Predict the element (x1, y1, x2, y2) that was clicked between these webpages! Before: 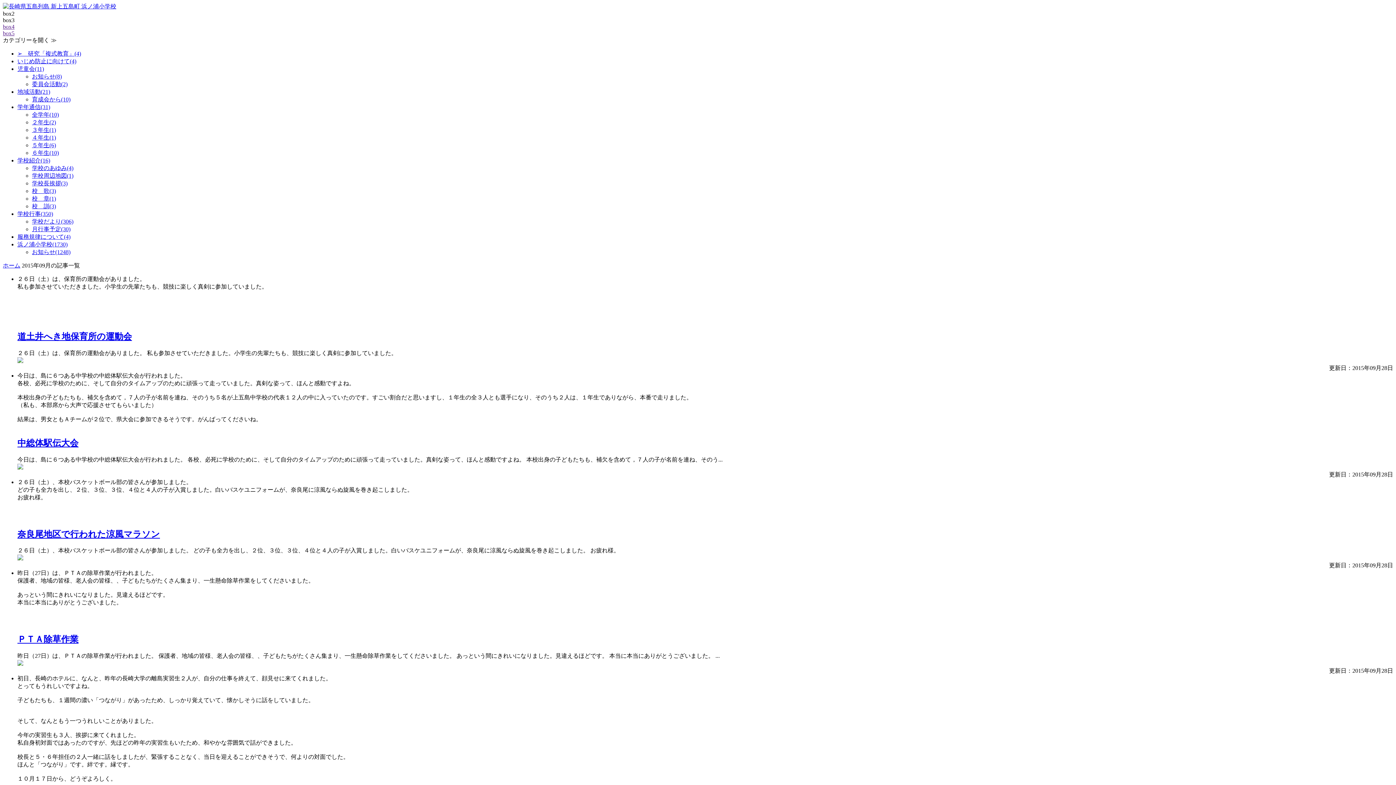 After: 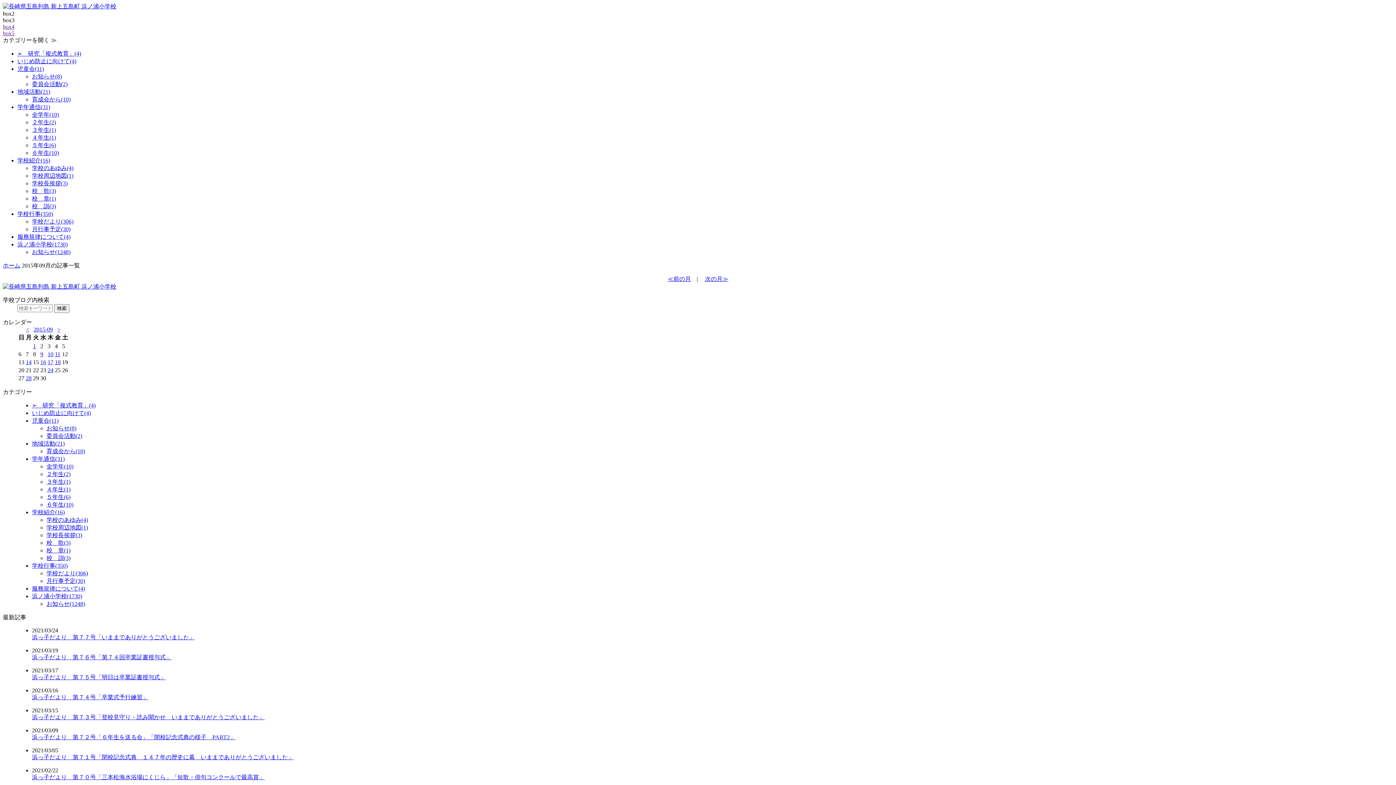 Action: label: 学校だより(306) bbox: (32, 218, 73, 224)